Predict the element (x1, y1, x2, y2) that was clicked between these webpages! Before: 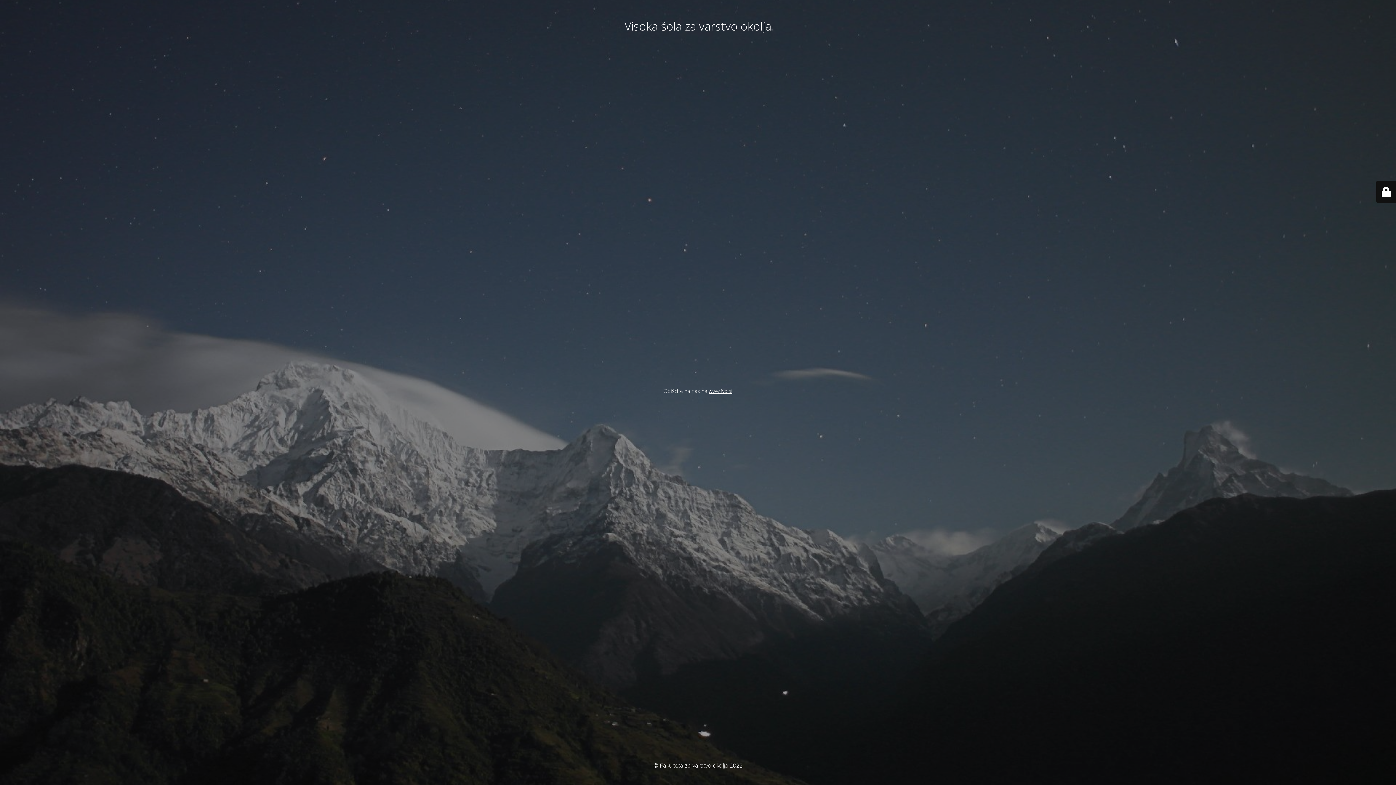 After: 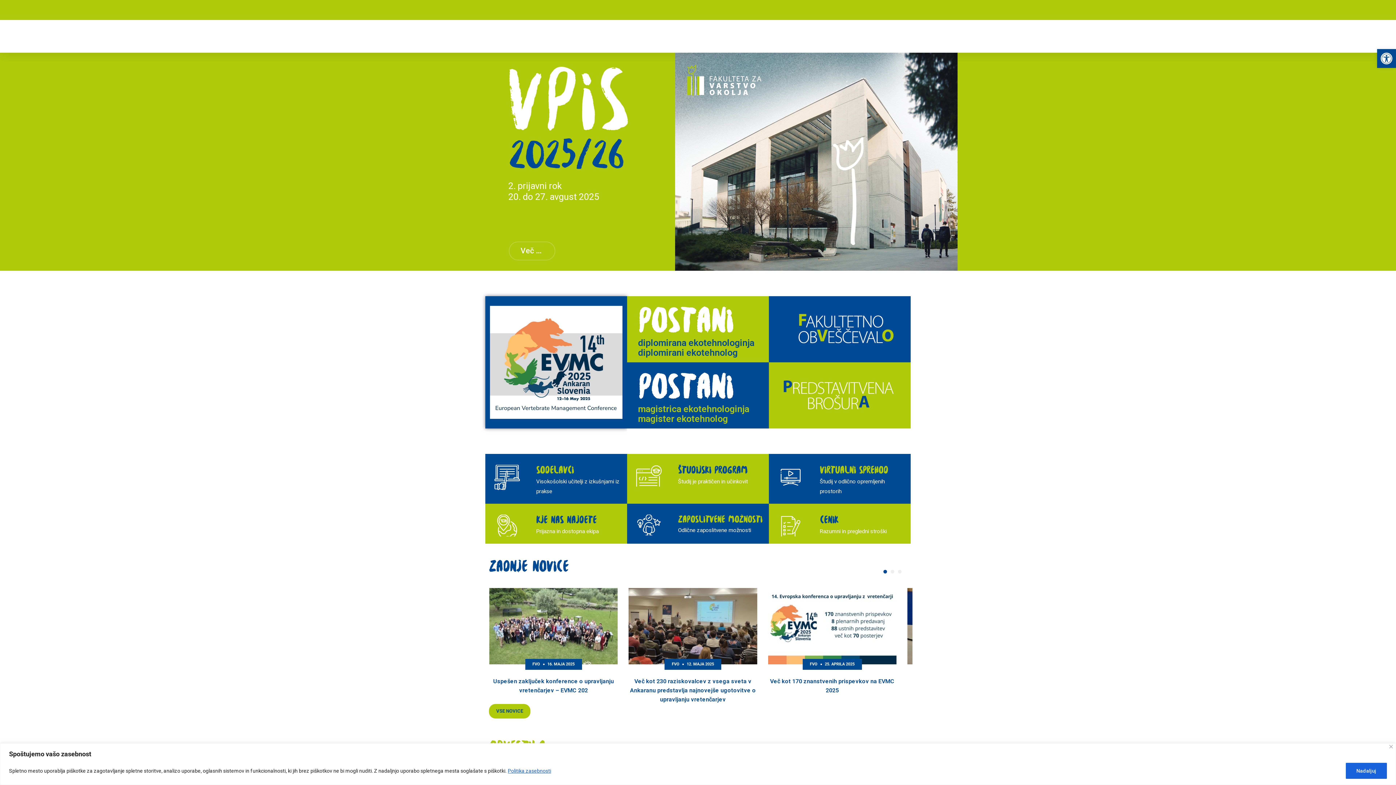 Action: bbox: (708, 387, 732, 394) label: www.fvo.si